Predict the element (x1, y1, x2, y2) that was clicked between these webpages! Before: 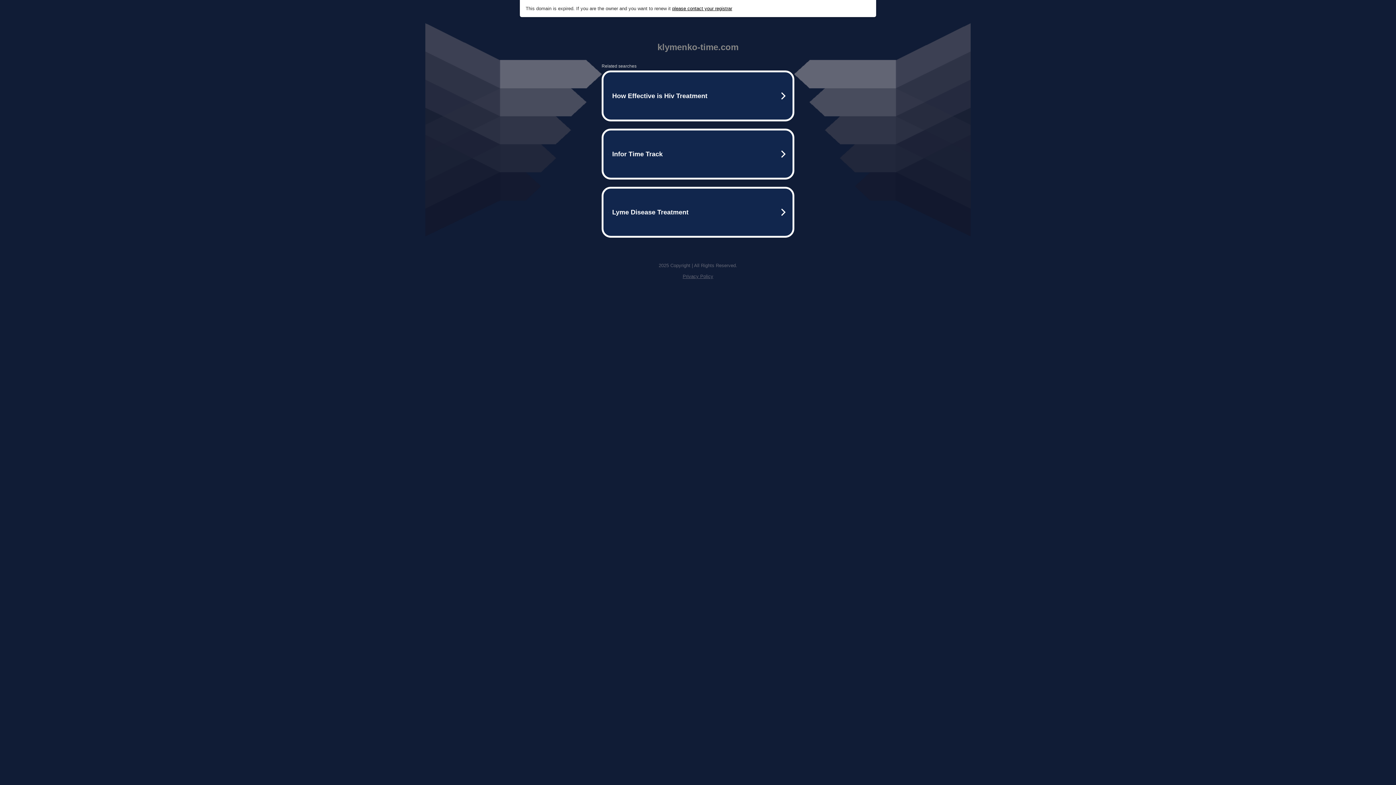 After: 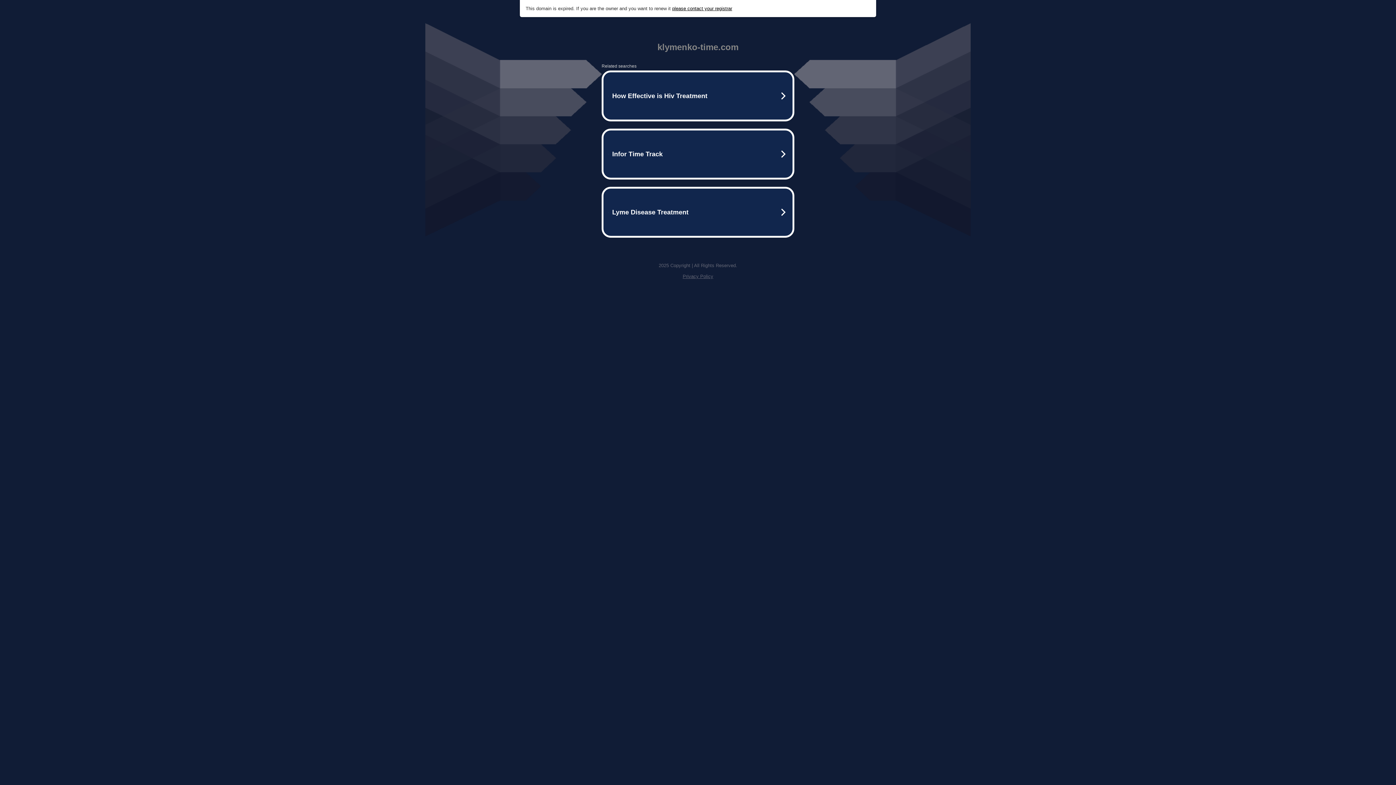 Action: label: please contact your registrar bbox: (672, 5, 732, 11)